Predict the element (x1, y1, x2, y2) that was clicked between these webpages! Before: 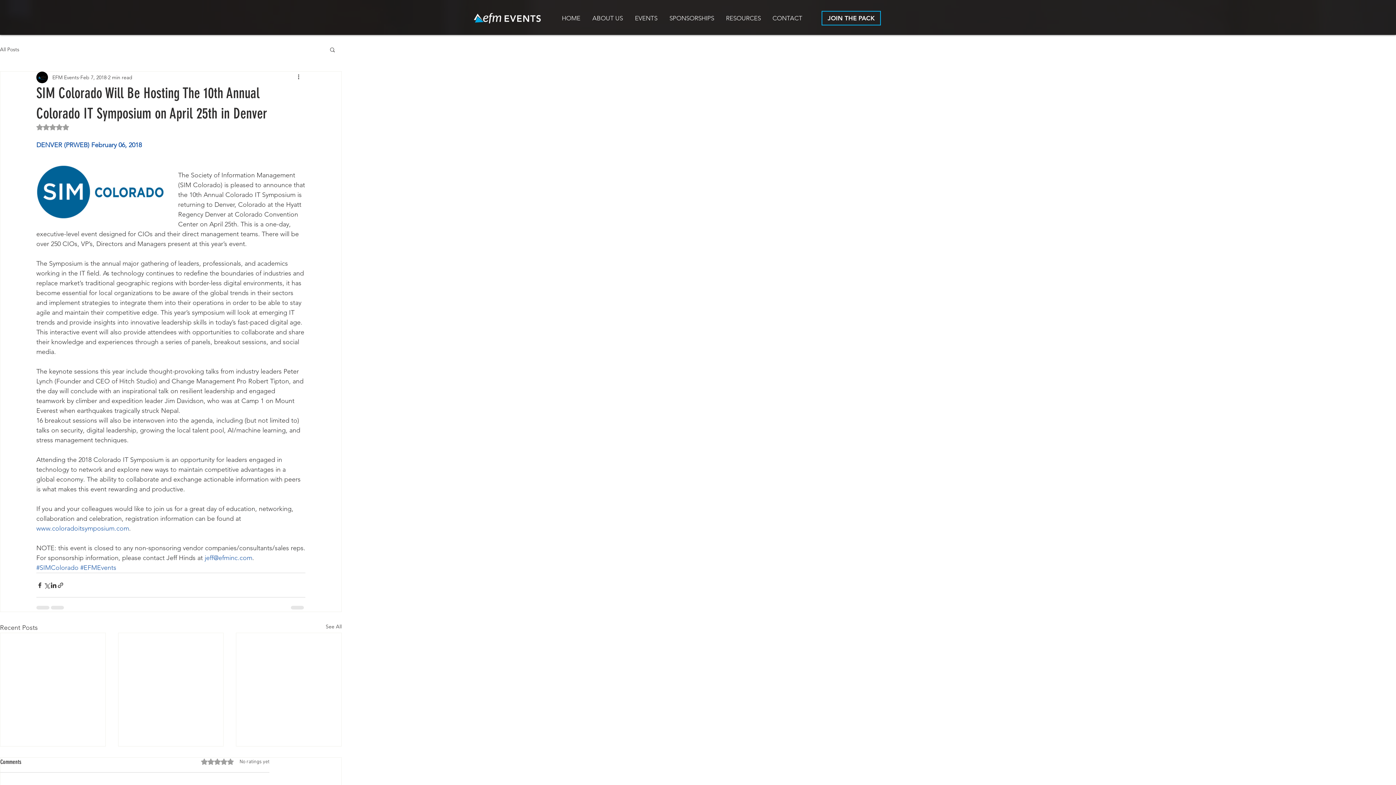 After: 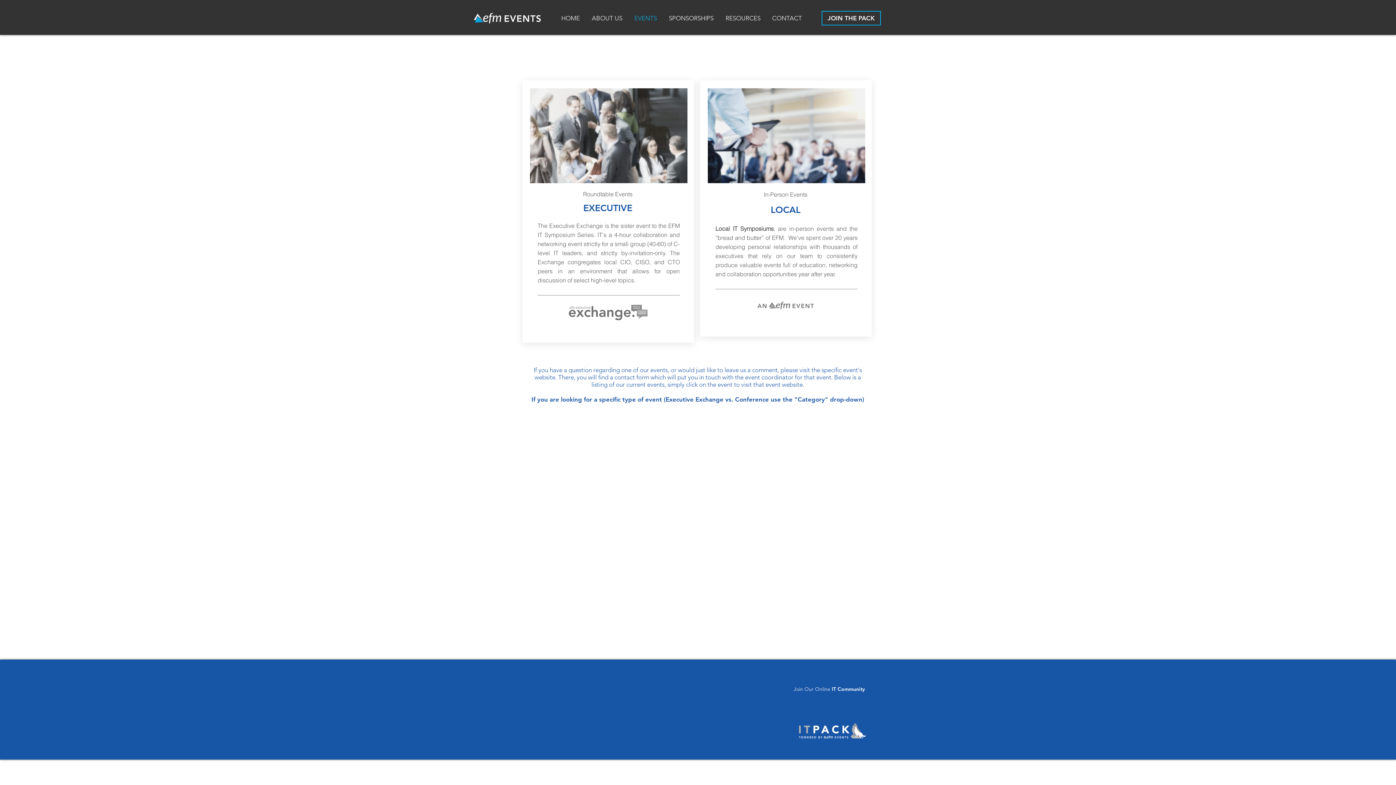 Action: label: EVENTS bbox: (629, 12, 663, 24)